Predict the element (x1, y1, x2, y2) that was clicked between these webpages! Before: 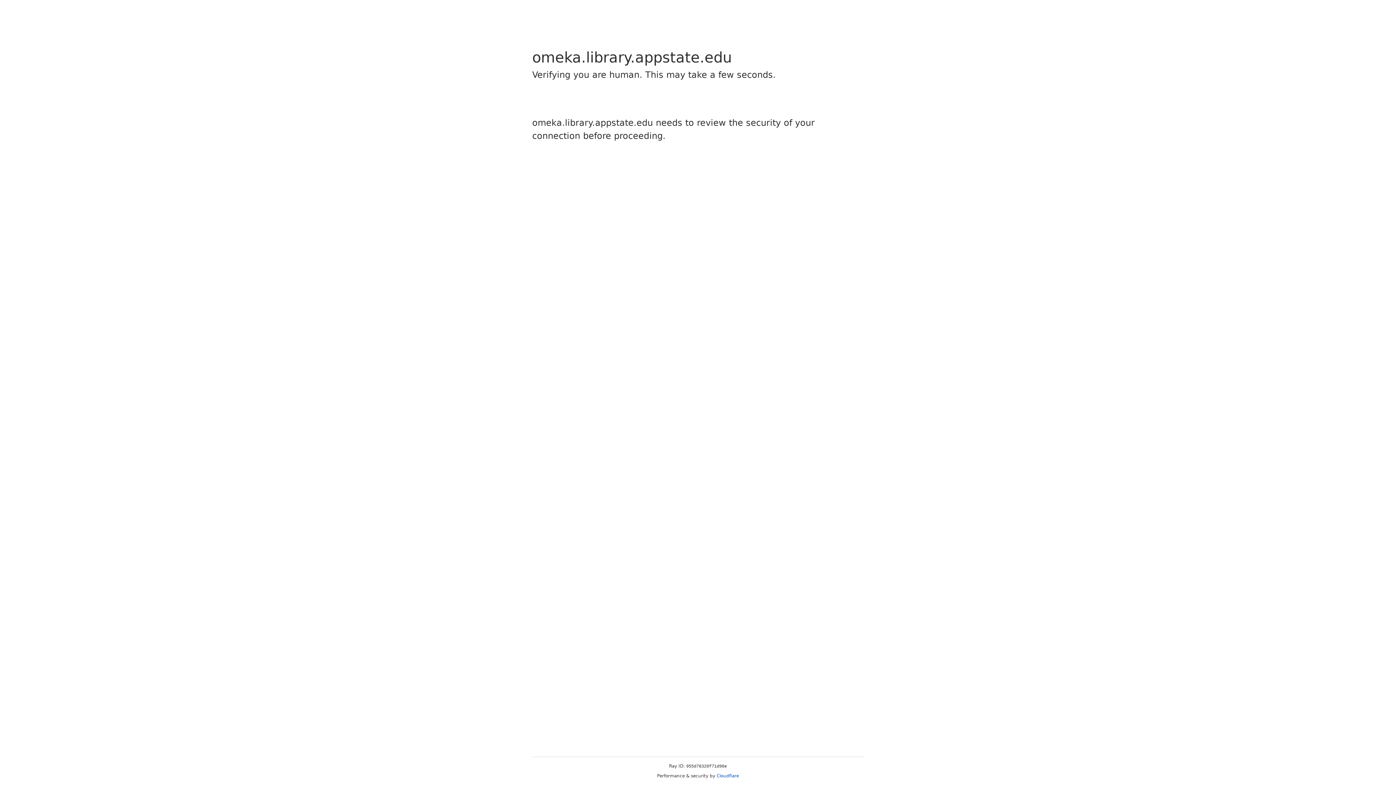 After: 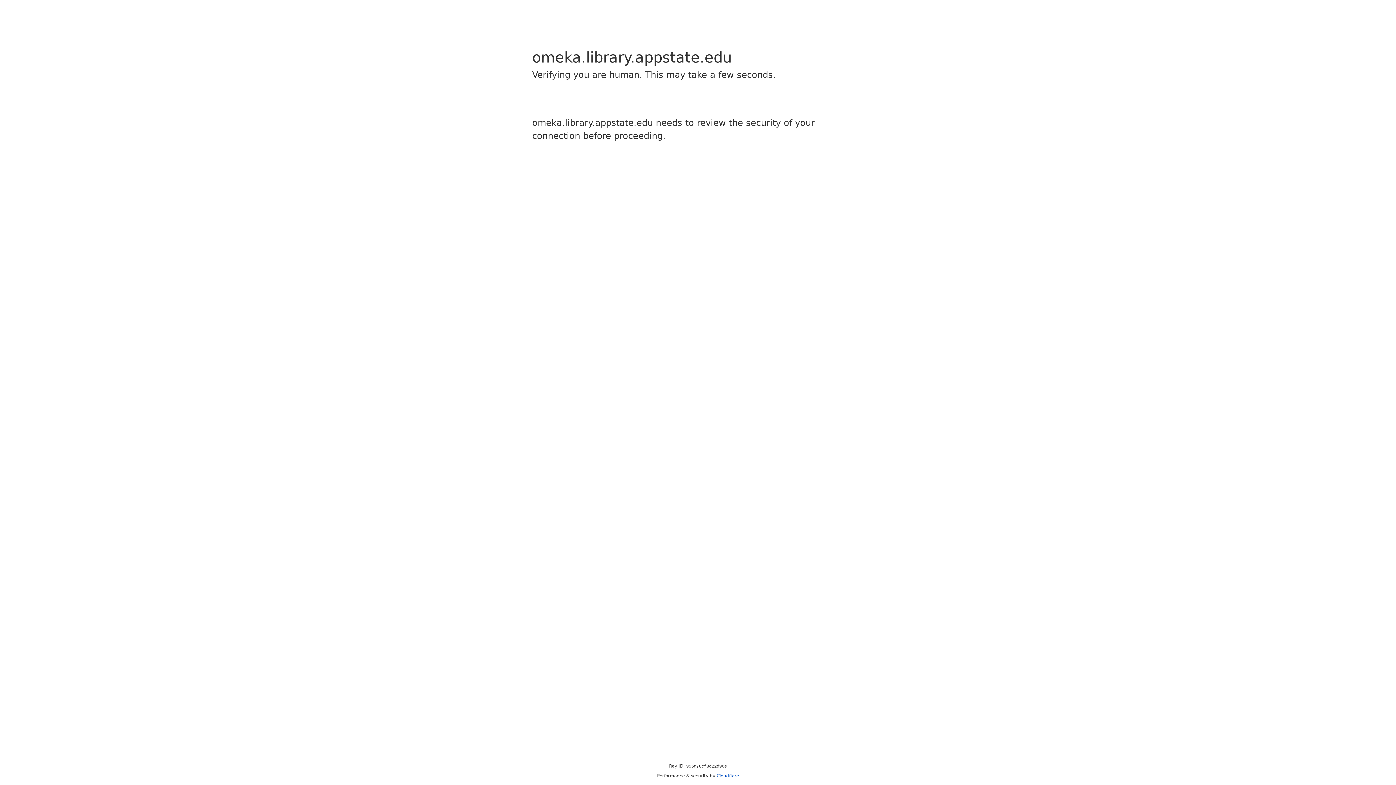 Action: label: Cloudflare bbox: (716, 773, 739, 778)